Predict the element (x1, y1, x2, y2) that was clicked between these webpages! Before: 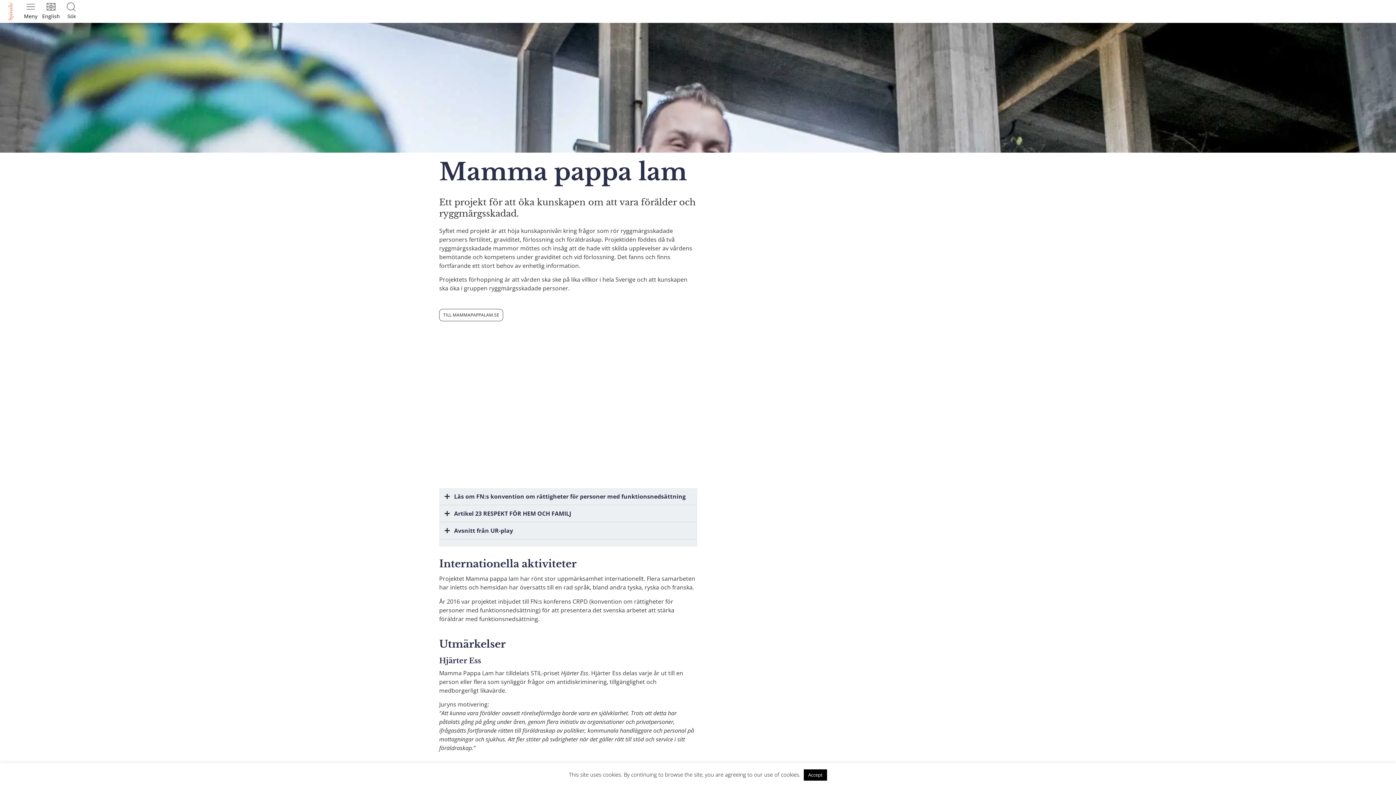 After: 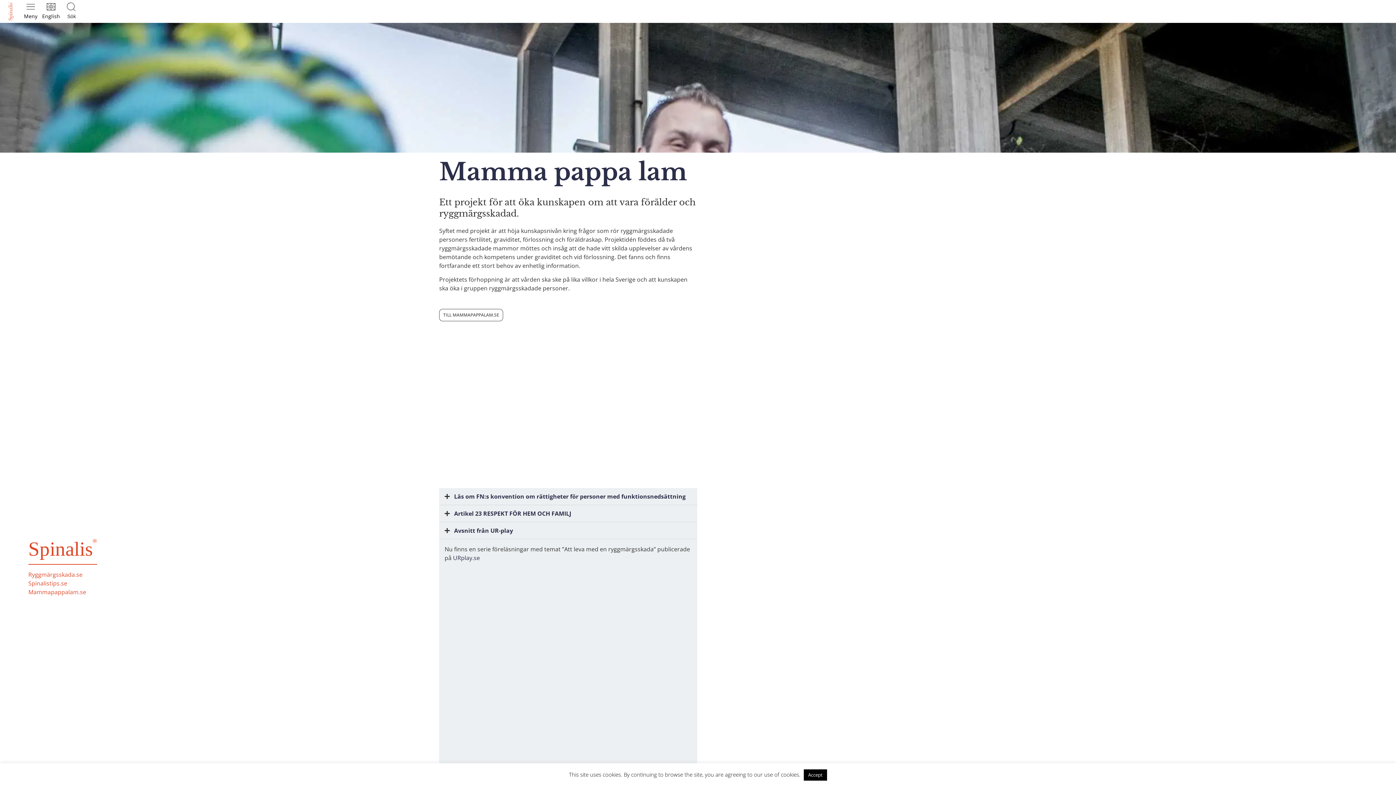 Action: label: Avsnitt från UR-play bbox: (439, 522, 697, 539)